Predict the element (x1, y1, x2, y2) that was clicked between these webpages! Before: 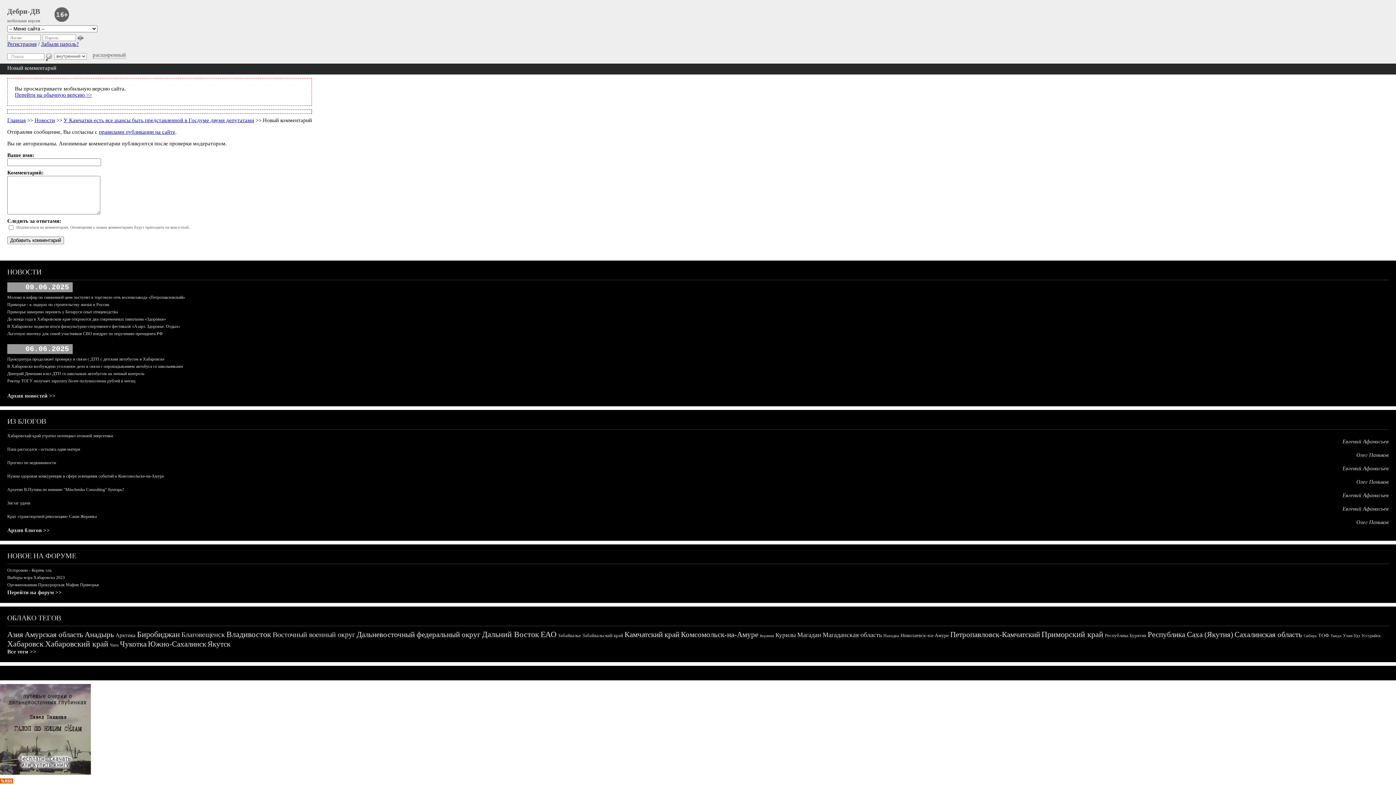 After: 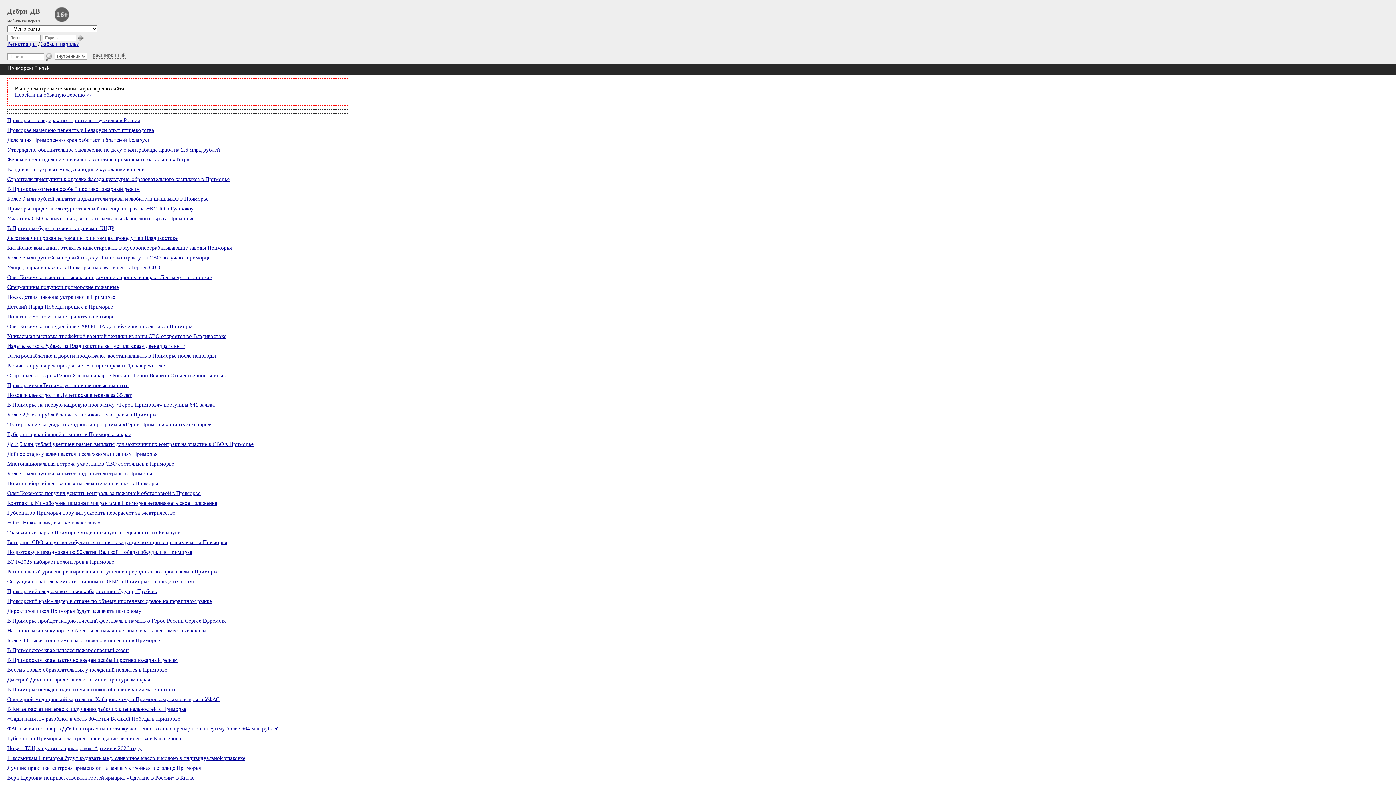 Action: bbox: (1041, 630, 1103, 639) label: Приморский край